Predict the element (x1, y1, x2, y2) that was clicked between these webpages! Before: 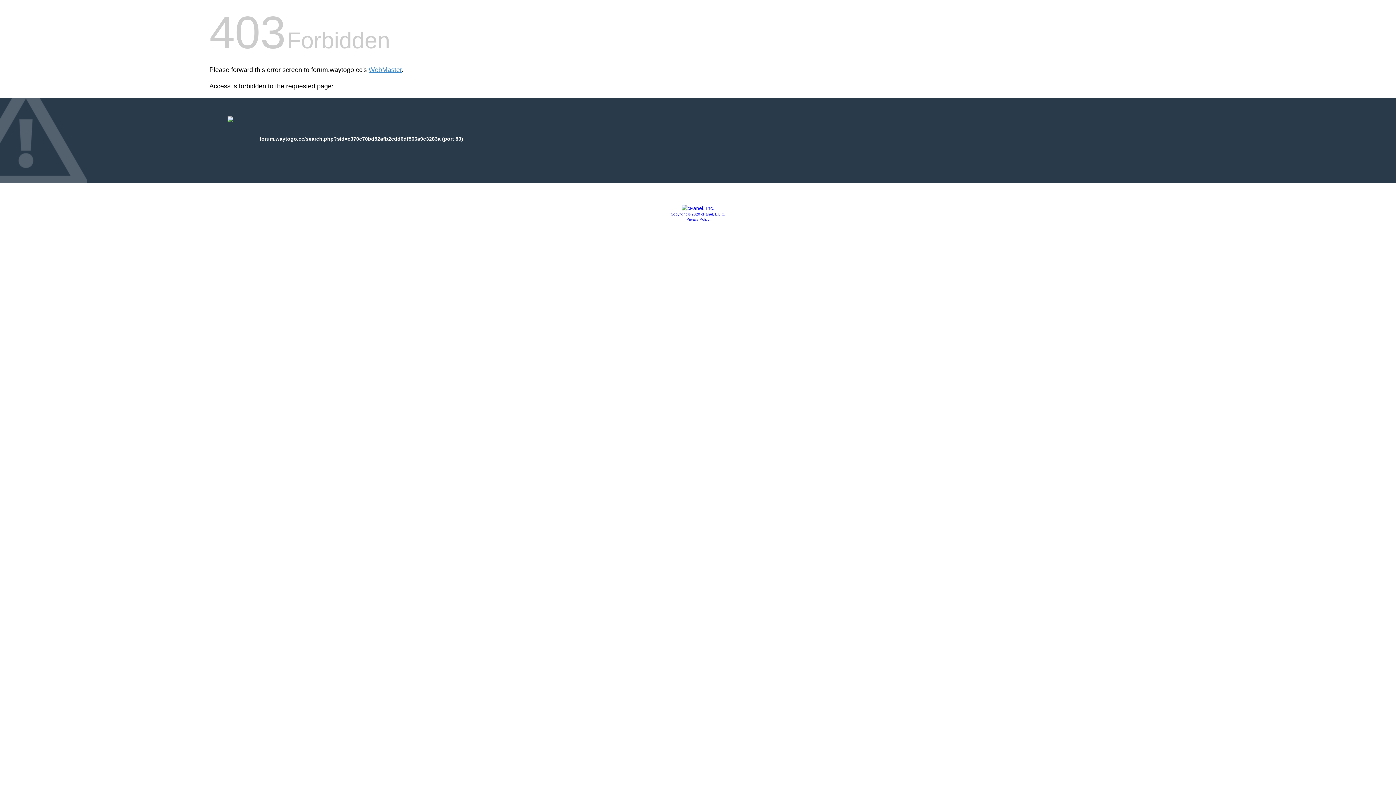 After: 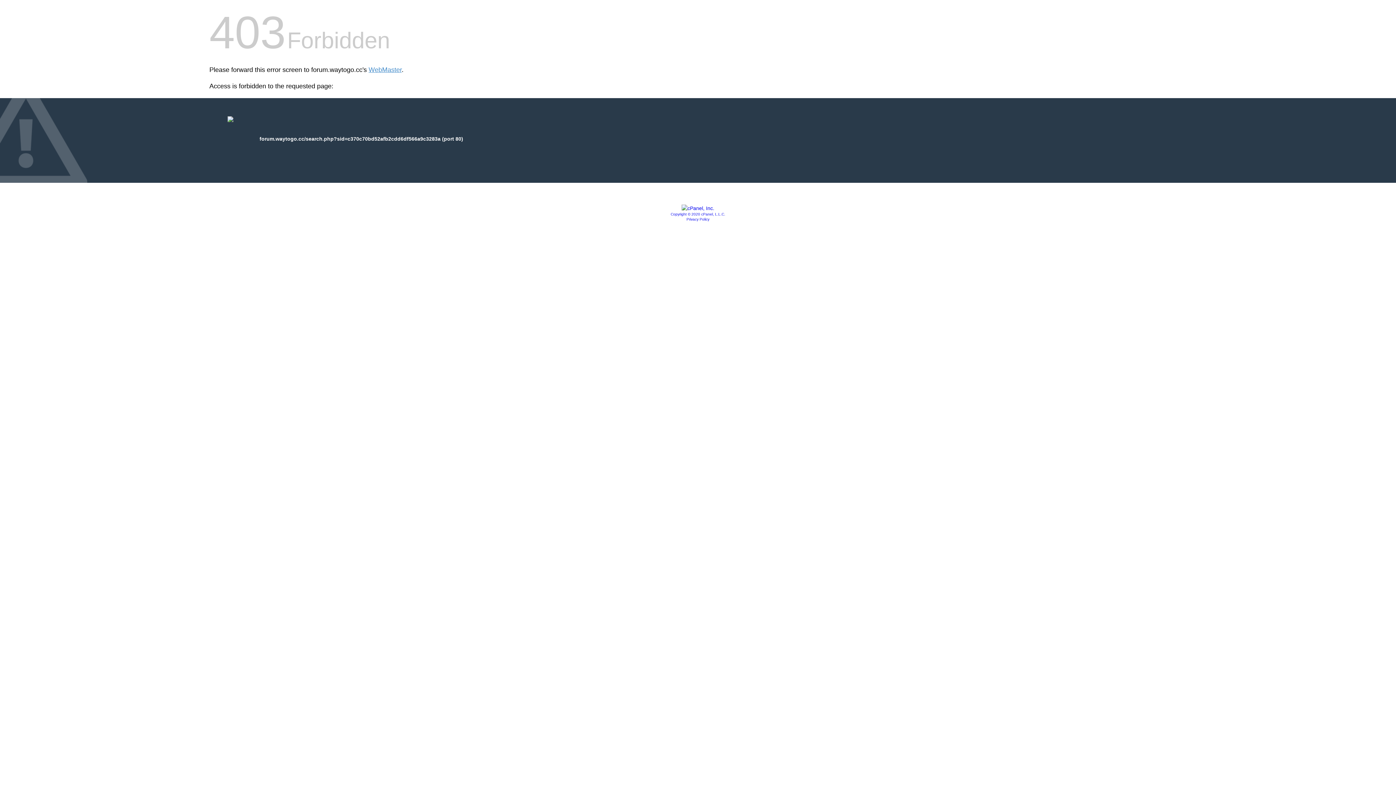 Action: label: Copyright © 2020 cPanel, L.L.C. bbox: (670, 212, 725, 216)